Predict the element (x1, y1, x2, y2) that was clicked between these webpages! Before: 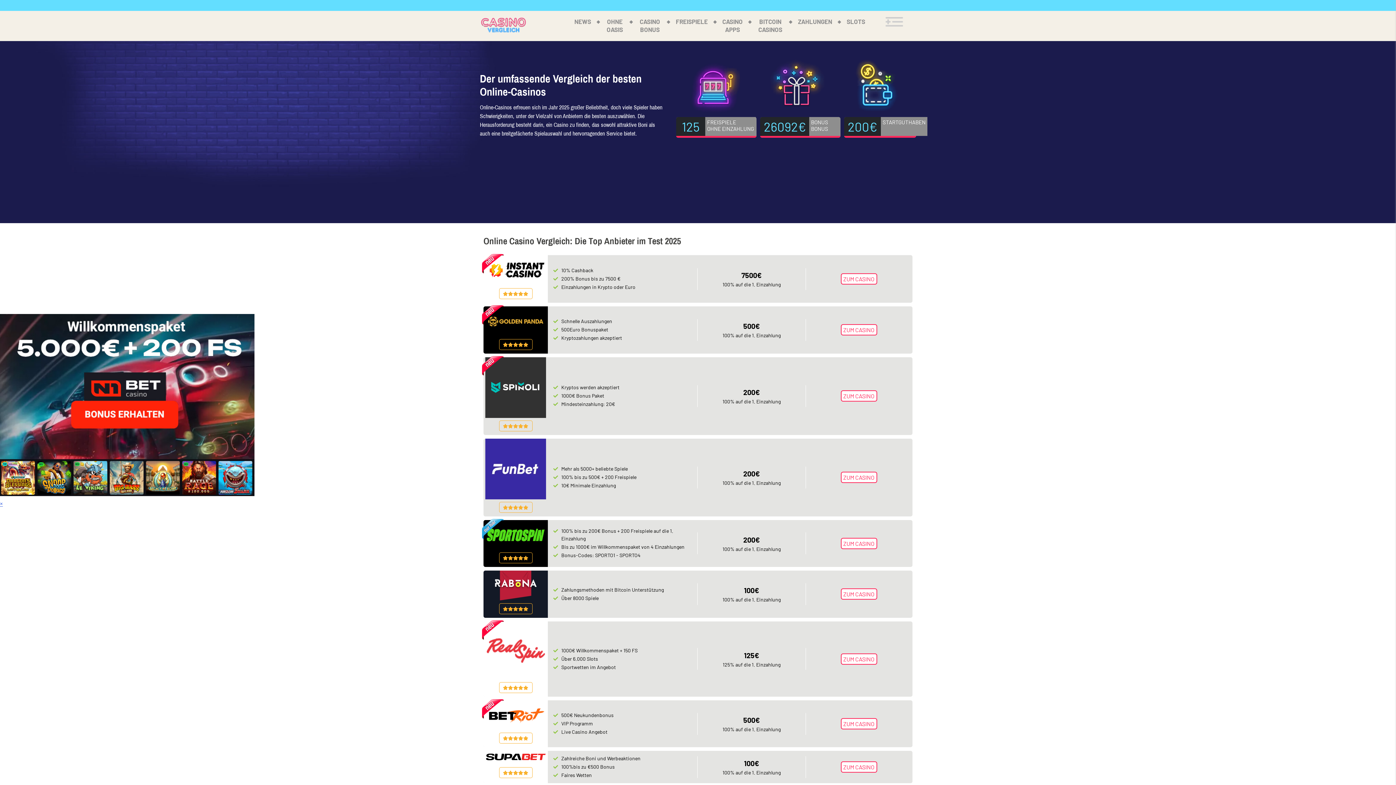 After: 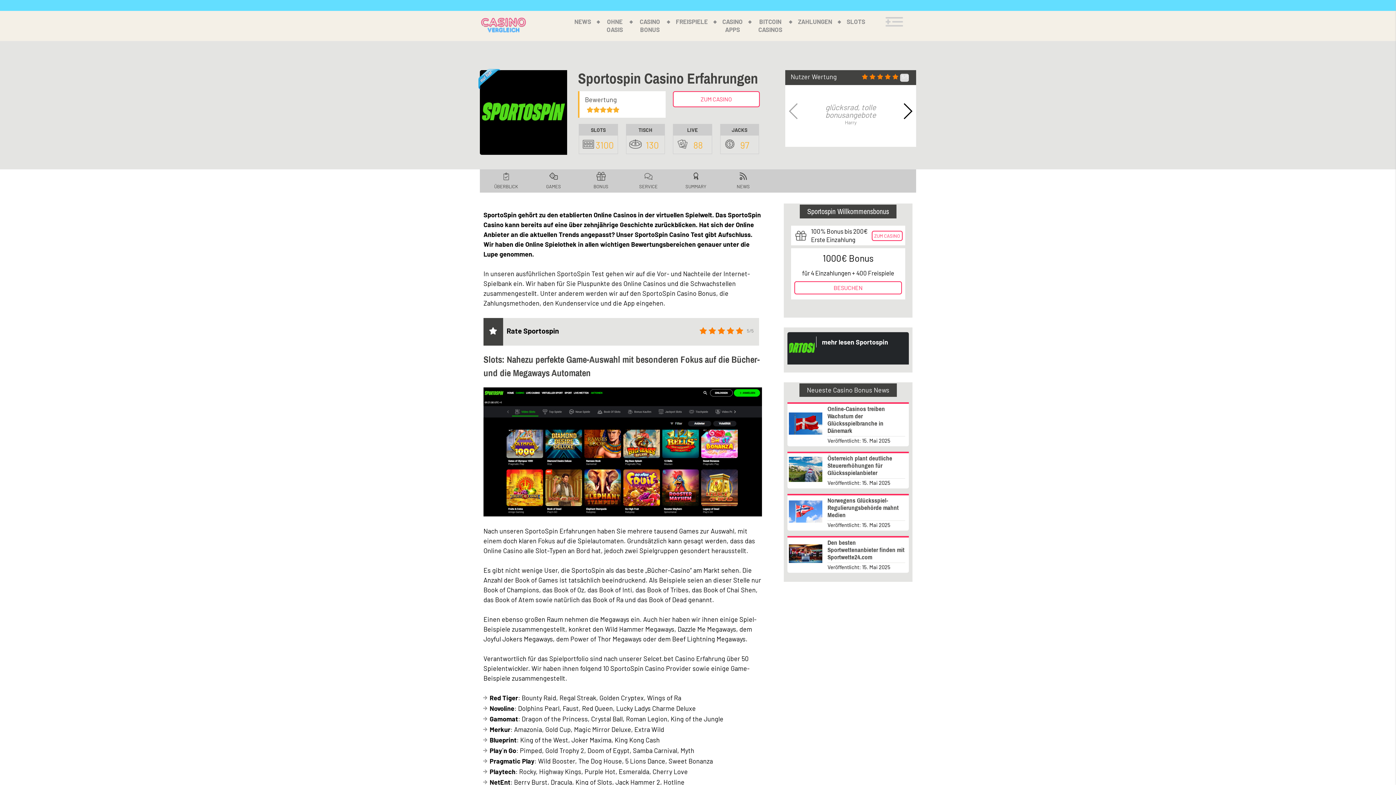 Action: bbox: (483, 520, 548, 552)